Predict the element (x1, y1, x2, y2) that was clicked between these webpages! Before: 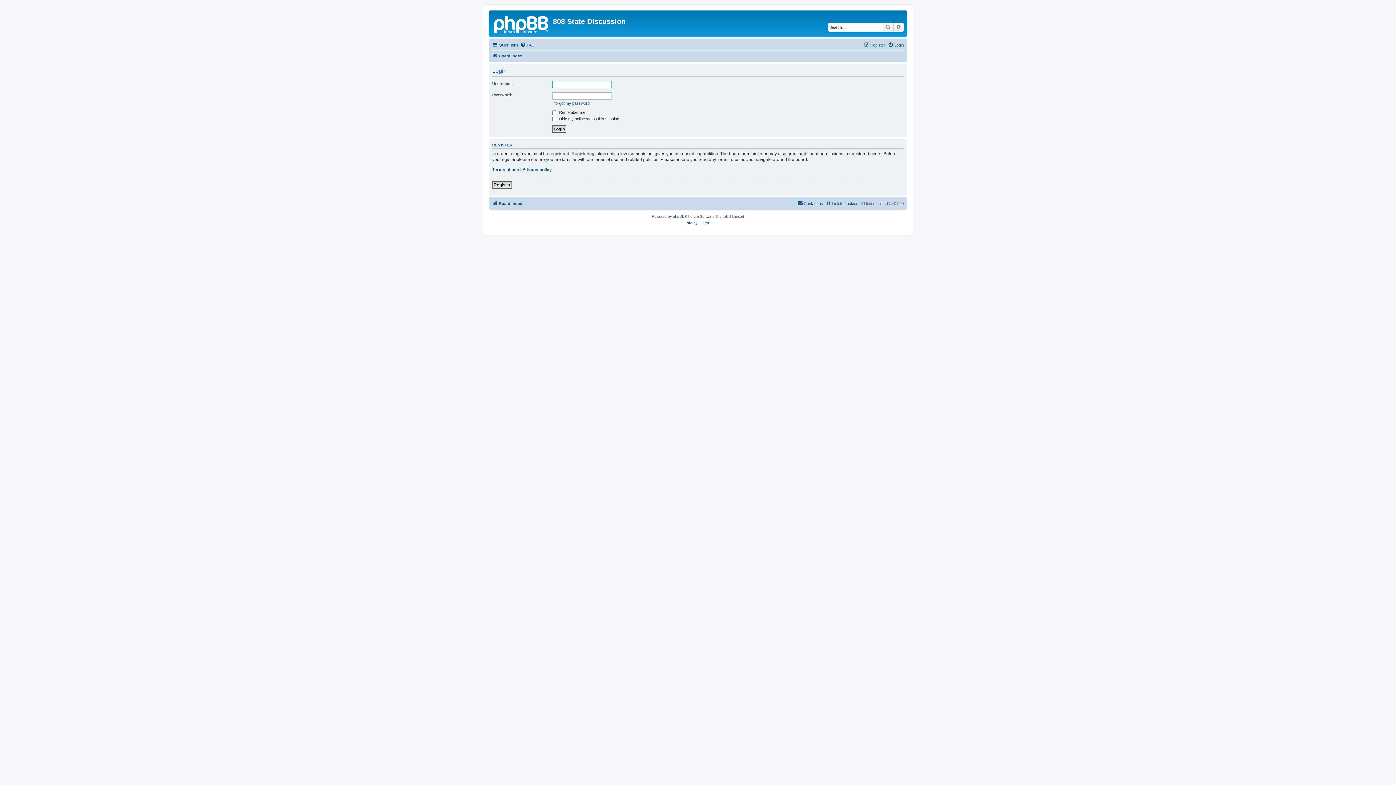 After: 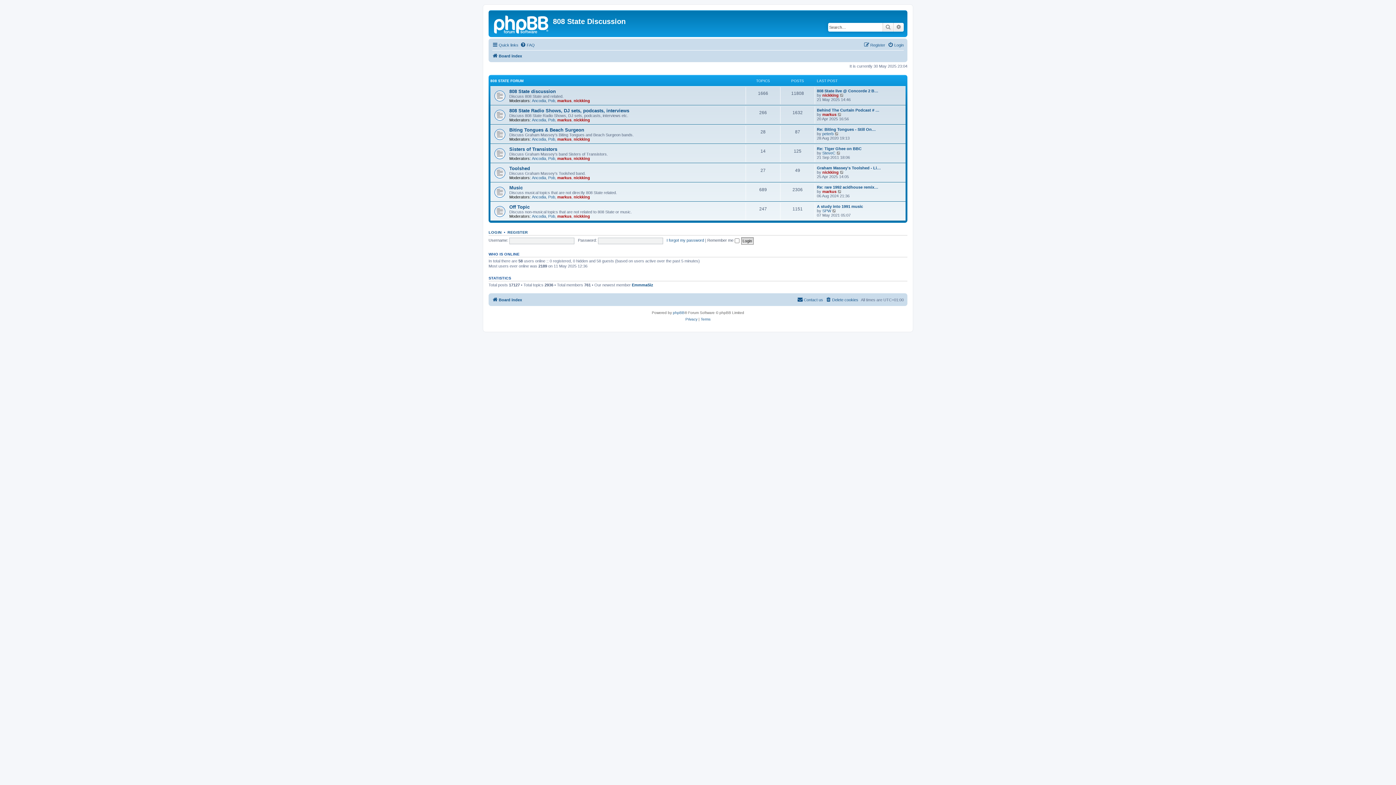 Action: label: Board index bbox: (492, 51, 522, 60)